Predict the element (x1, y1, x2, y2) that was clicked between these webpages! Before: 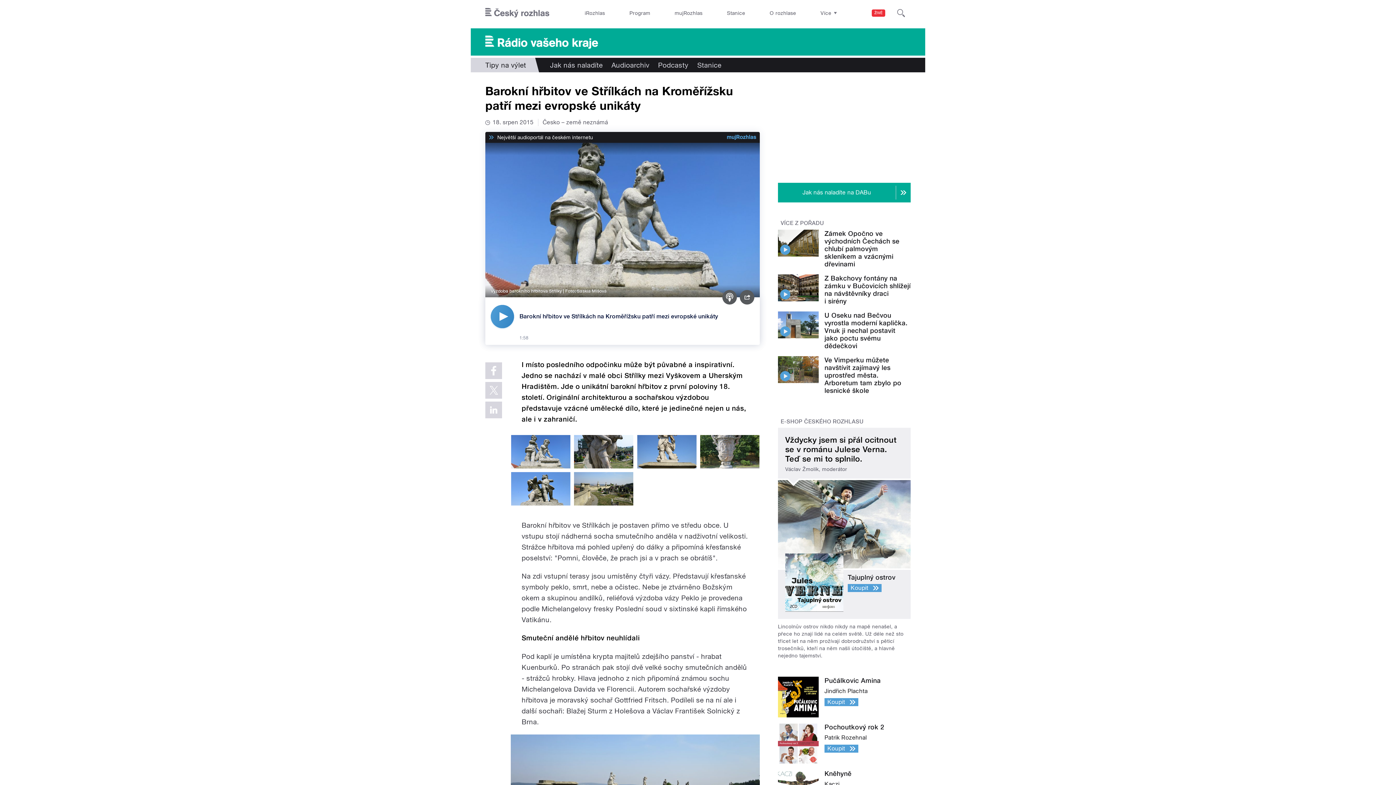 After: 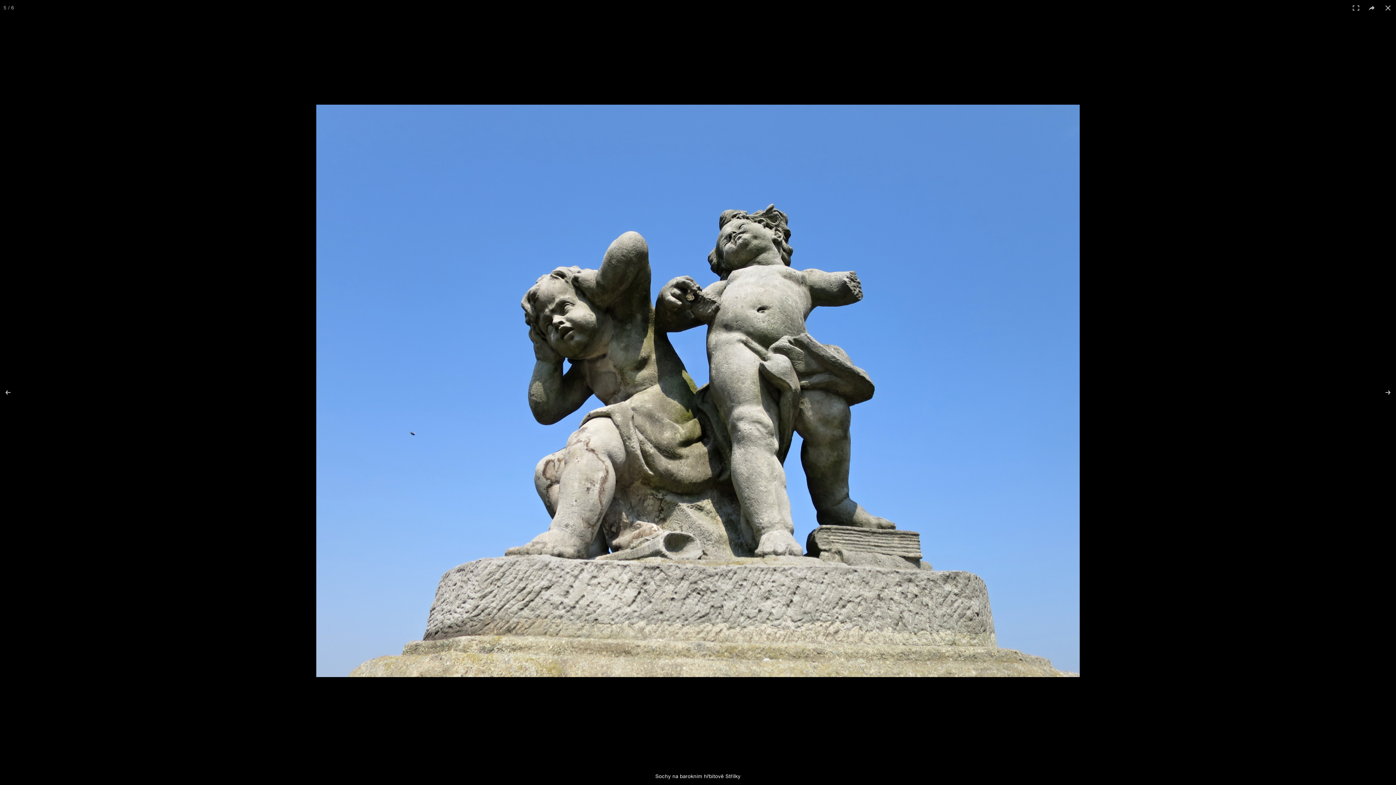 Action: bbox: (511, 472, 570, 505)